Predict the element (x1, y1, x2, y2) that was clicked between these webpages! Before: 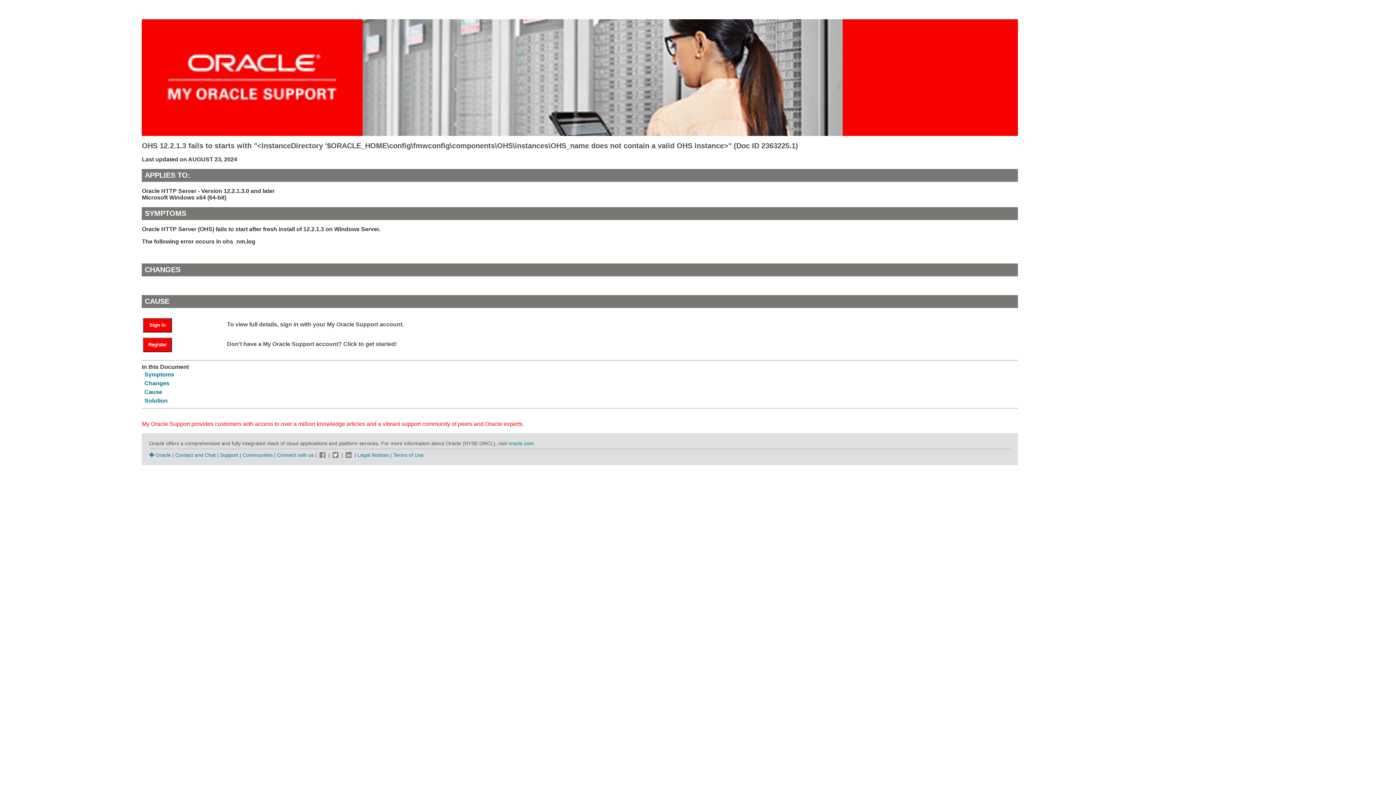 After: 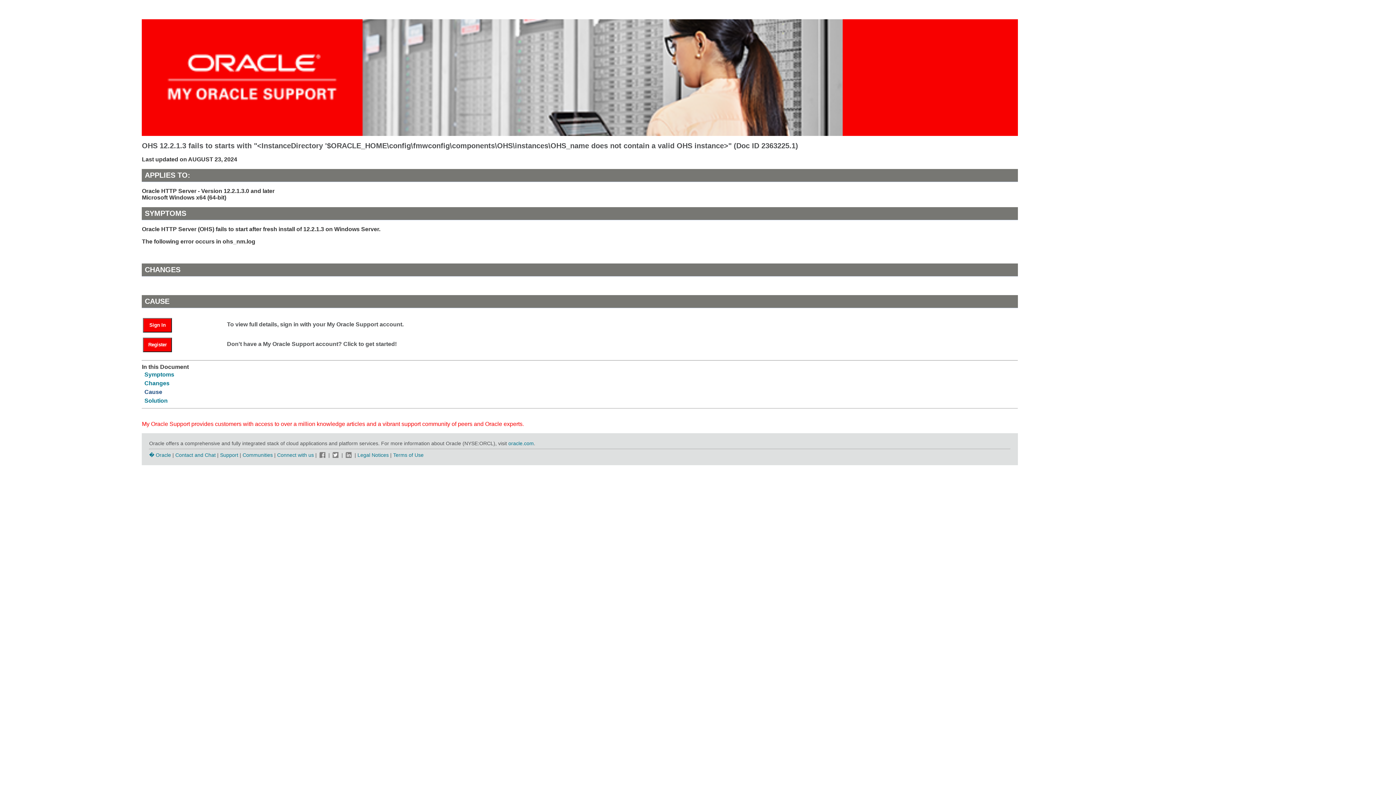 Action: bbox: (144, 388, 162, 395) label: Cause